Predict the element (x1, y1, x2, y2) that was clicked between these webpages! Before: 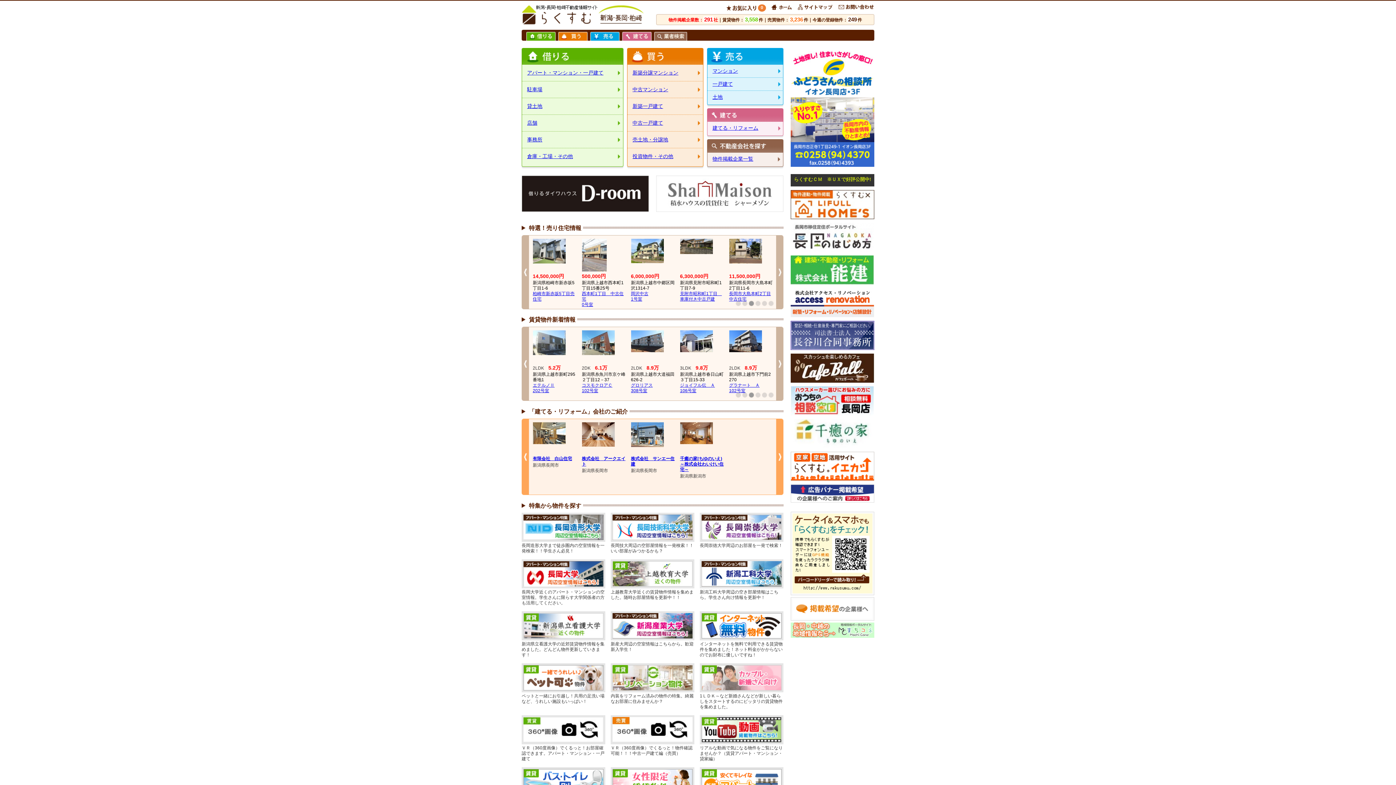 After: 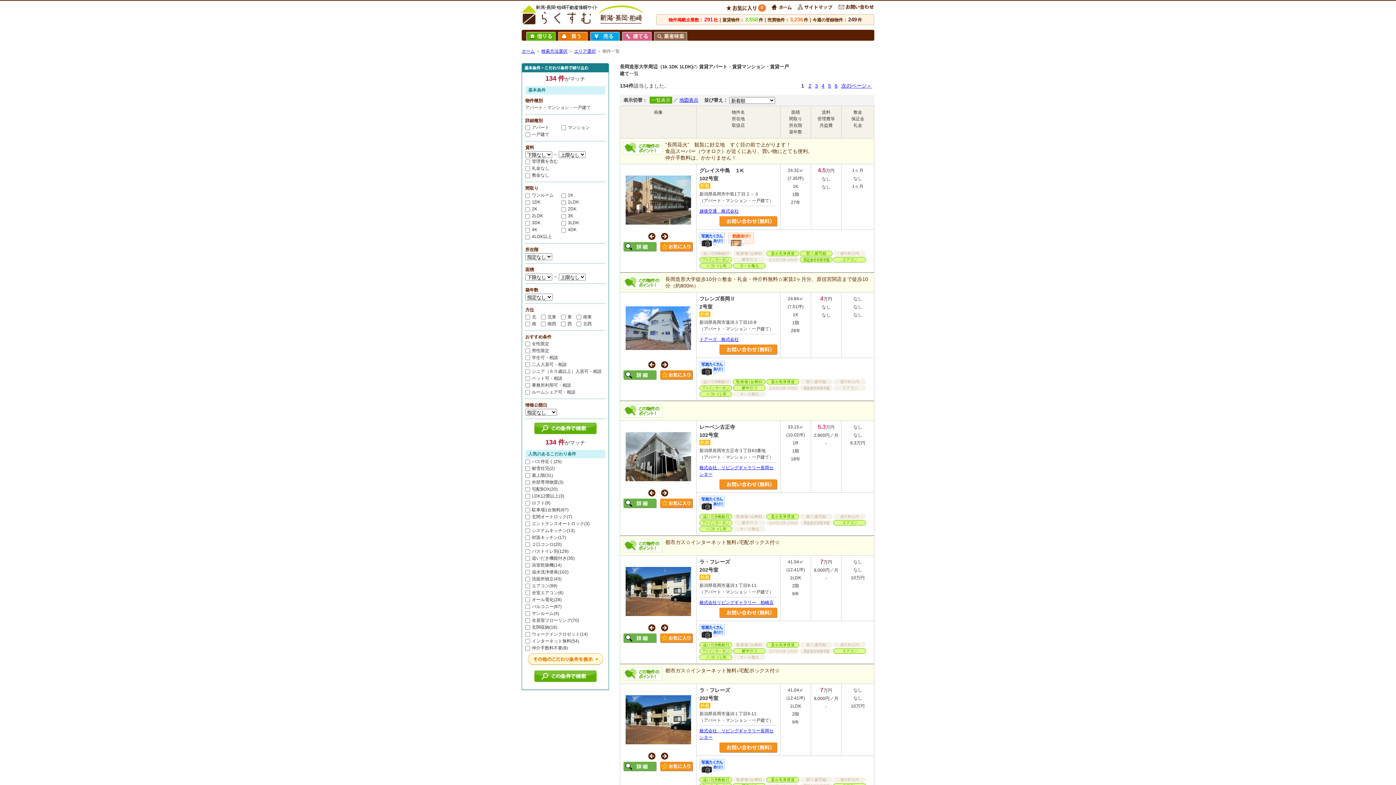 Action: bbox: (521, 524, 605, 529)